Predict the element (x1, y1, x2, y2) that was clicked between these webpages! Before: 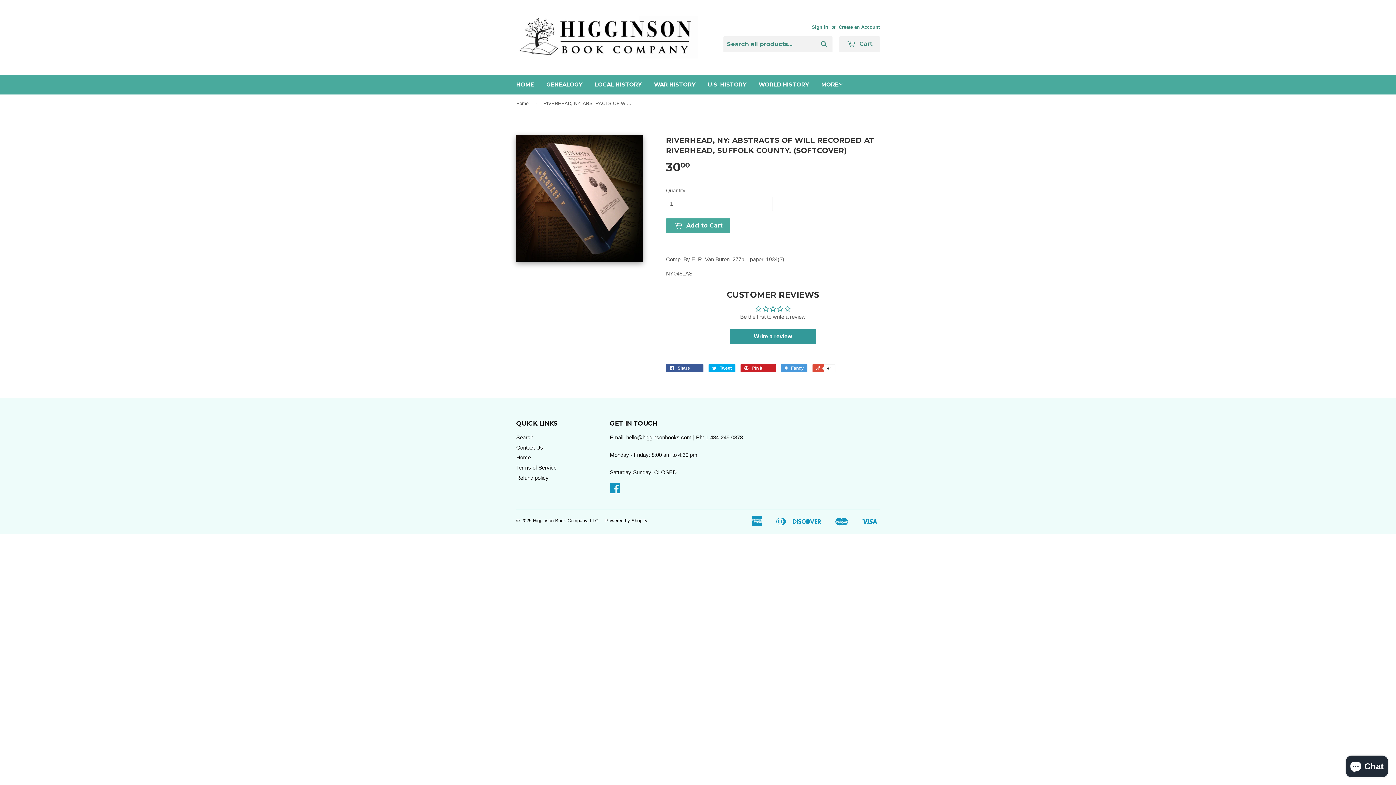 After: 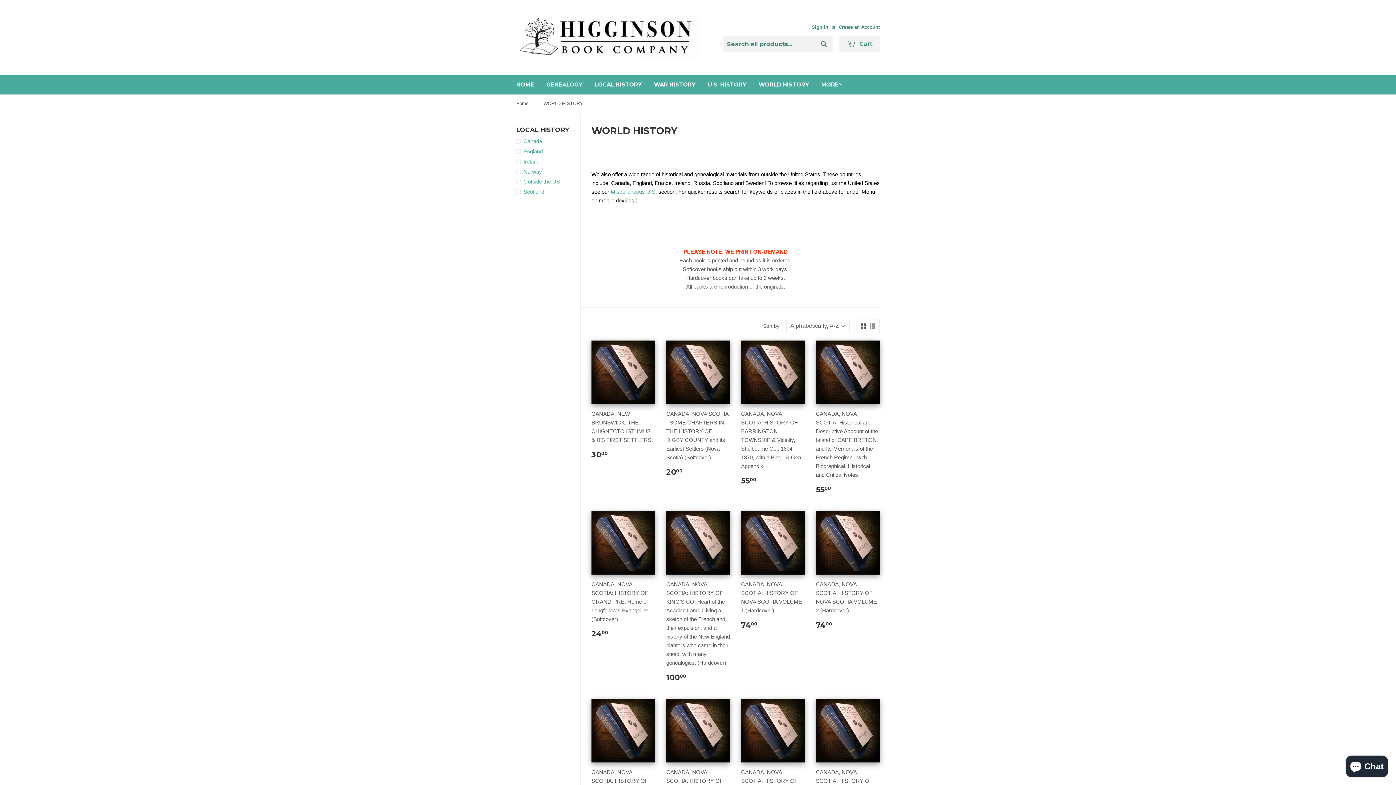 Action: bbox: (753, 74, 814, 94) label: WORLD HISTORY